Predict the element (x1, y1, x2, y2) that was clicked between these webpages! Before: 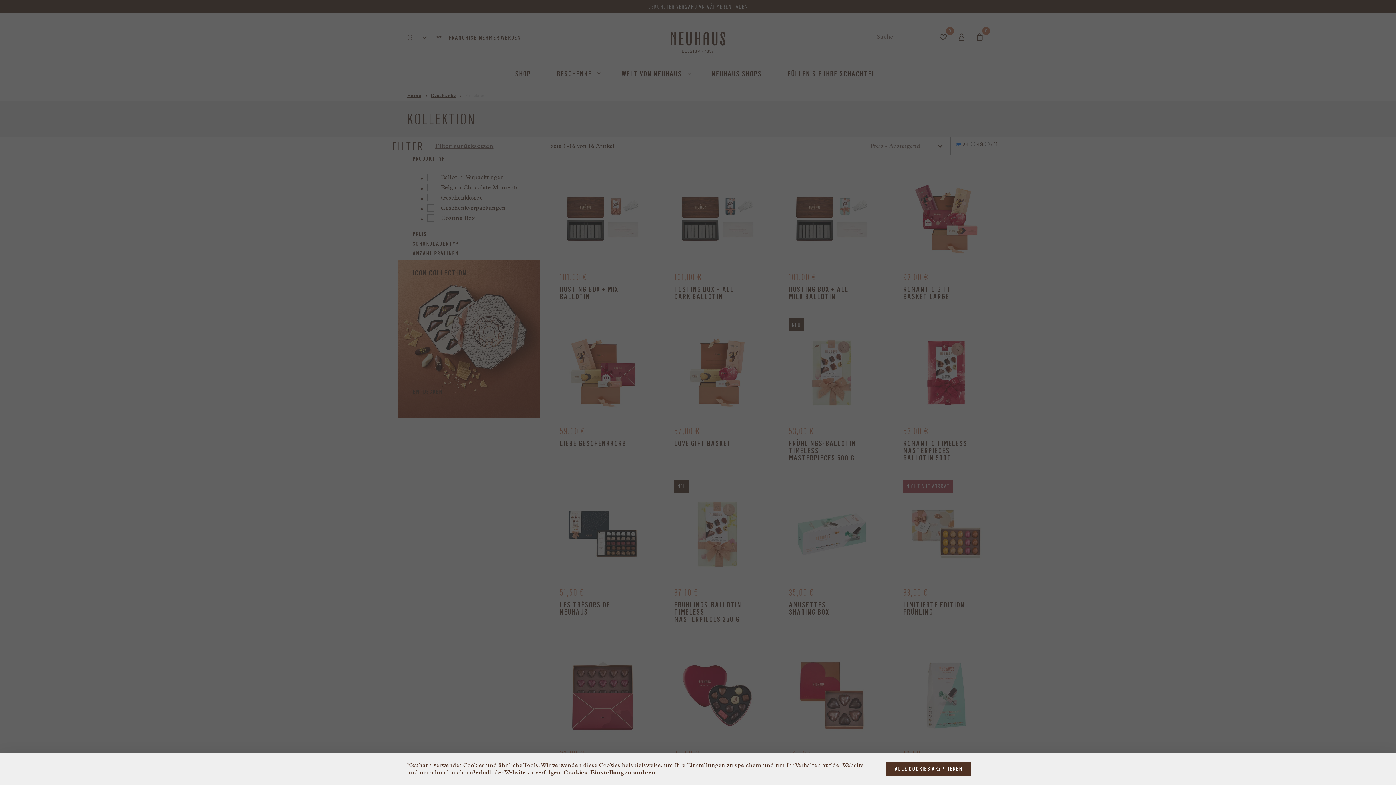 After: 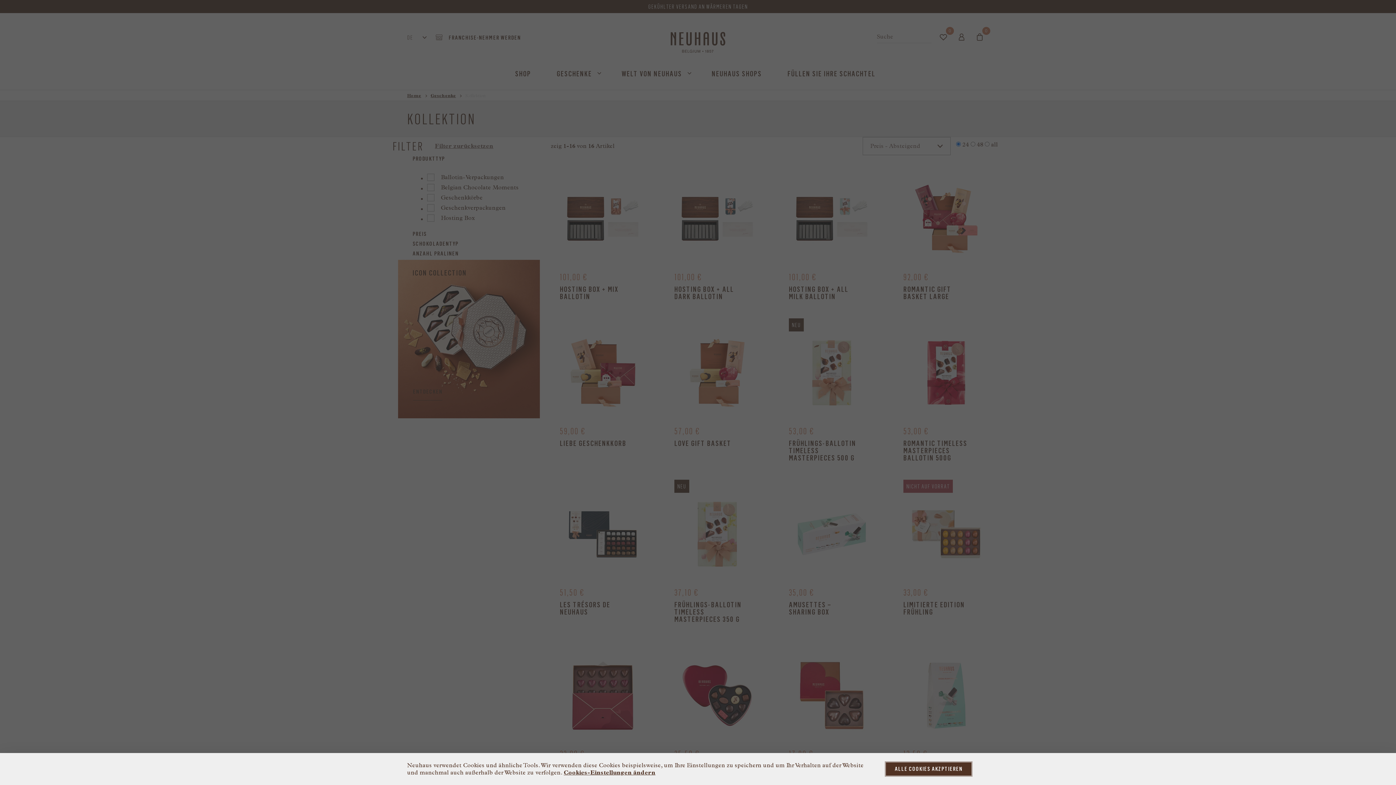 Action: bbox: (868, 762, 989, 776) label: ALLE COOKIES AKZPTIEREN